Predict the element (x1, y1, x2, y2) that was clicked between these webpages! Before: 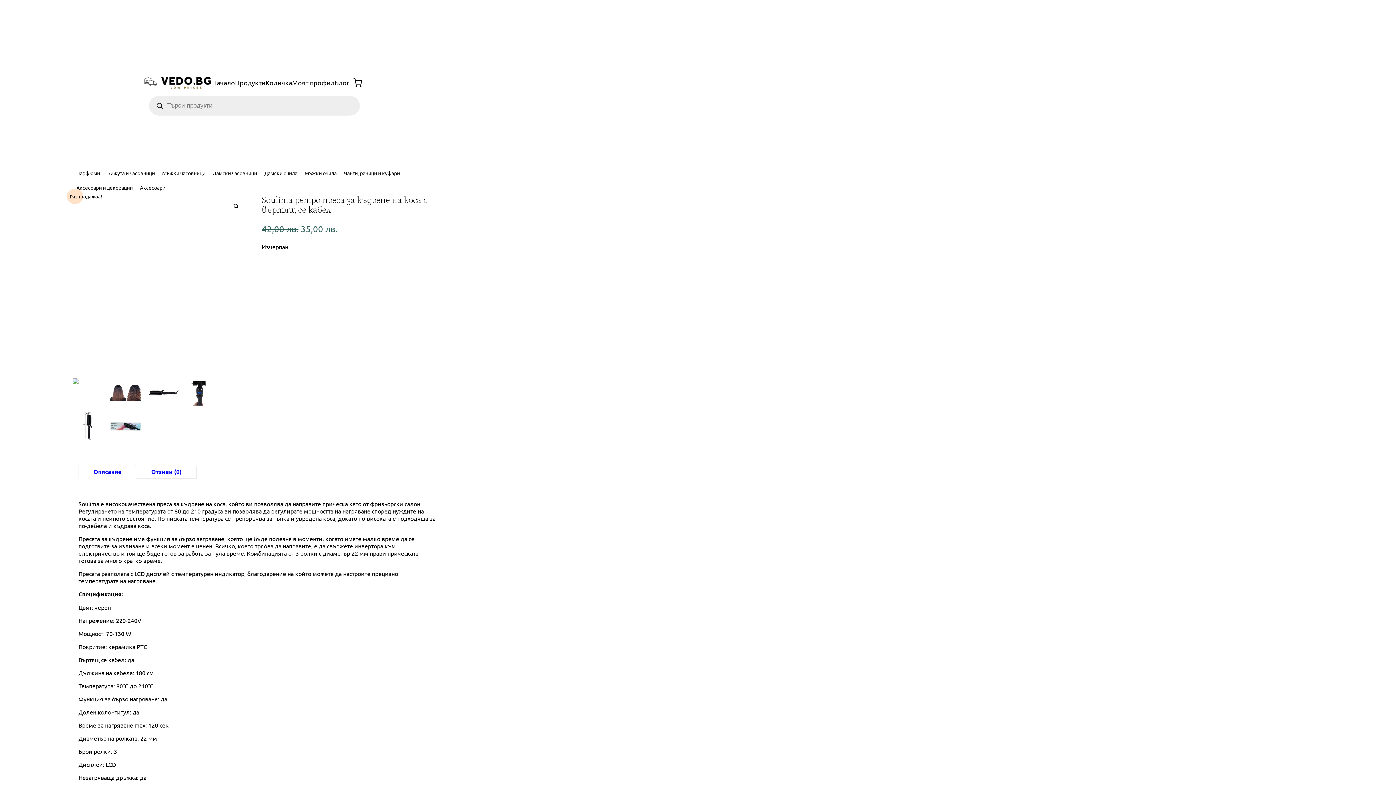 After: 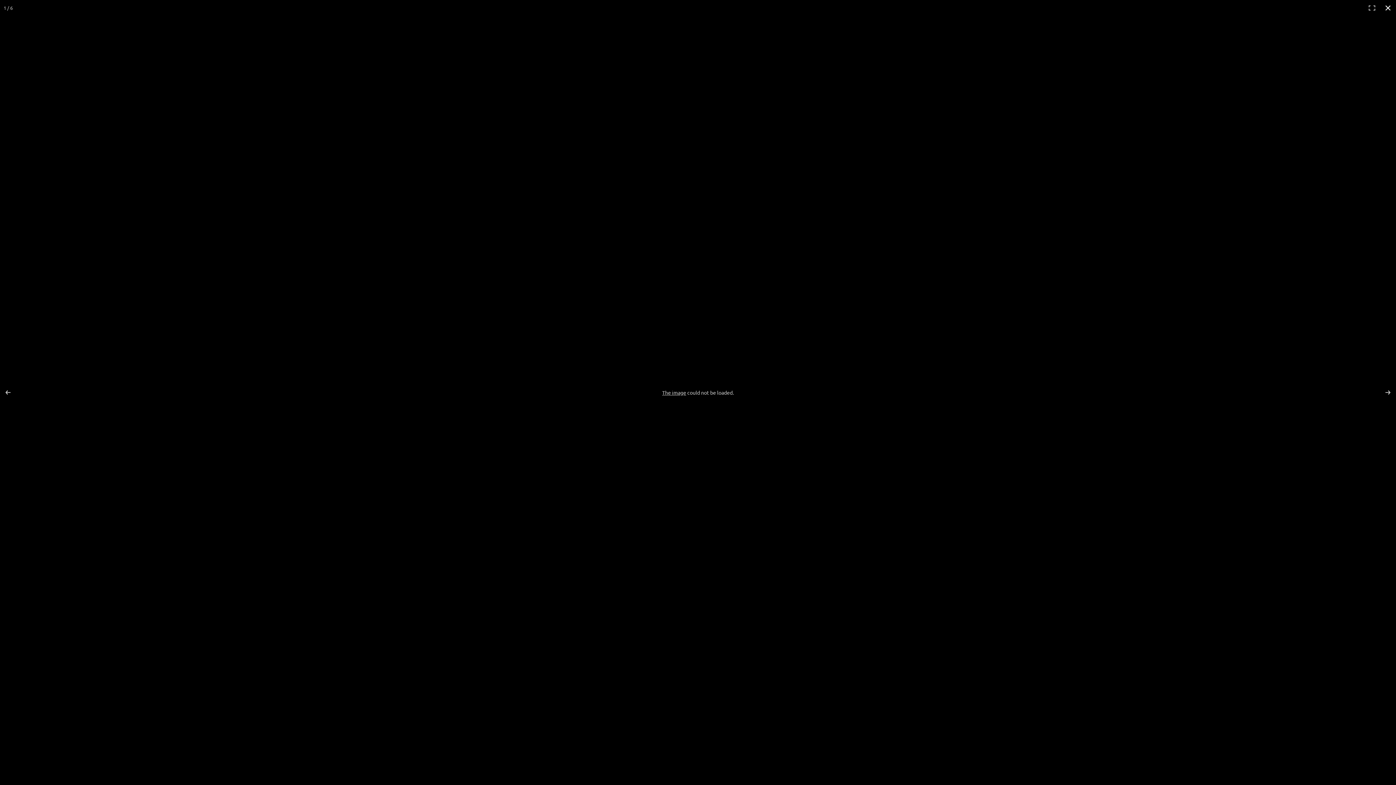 Action: bbox: (230, 200, 241, 211)